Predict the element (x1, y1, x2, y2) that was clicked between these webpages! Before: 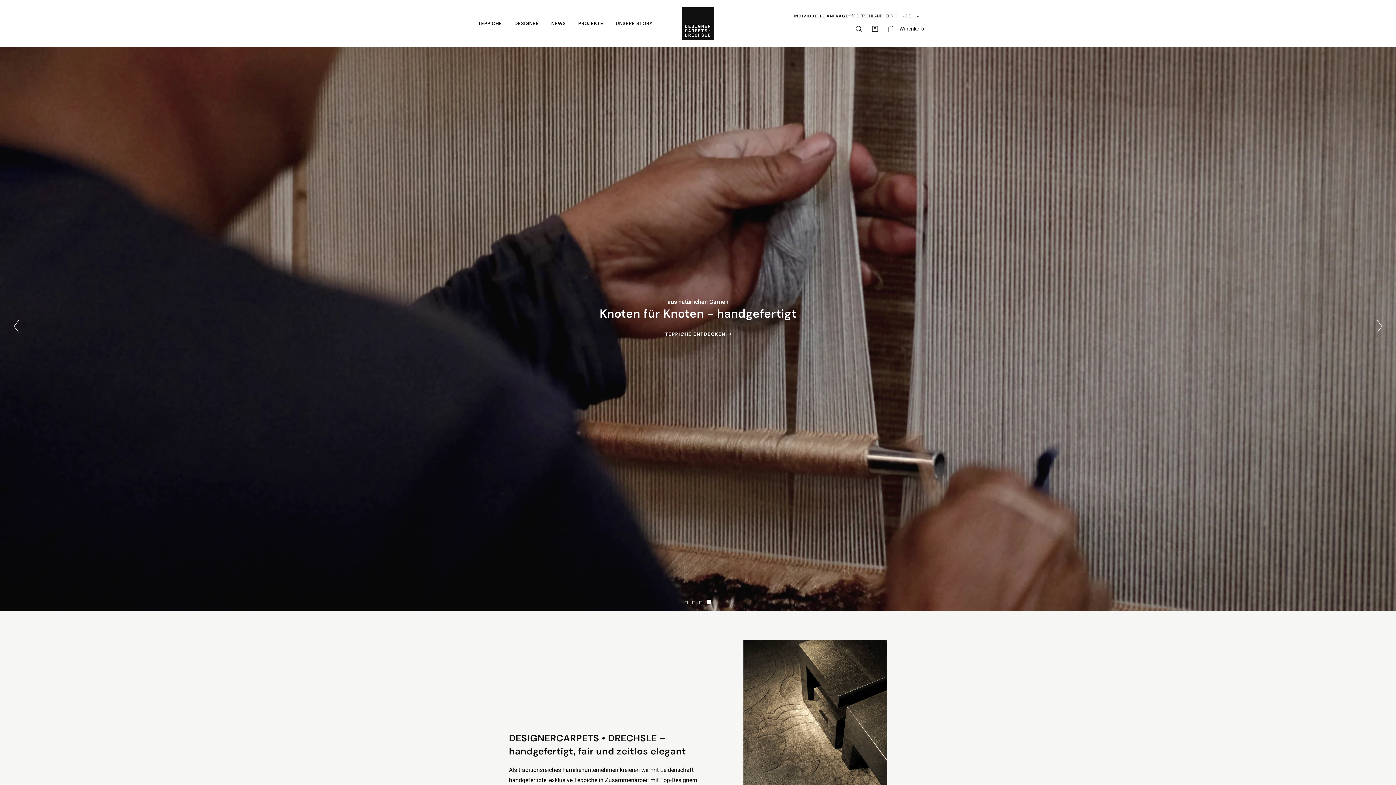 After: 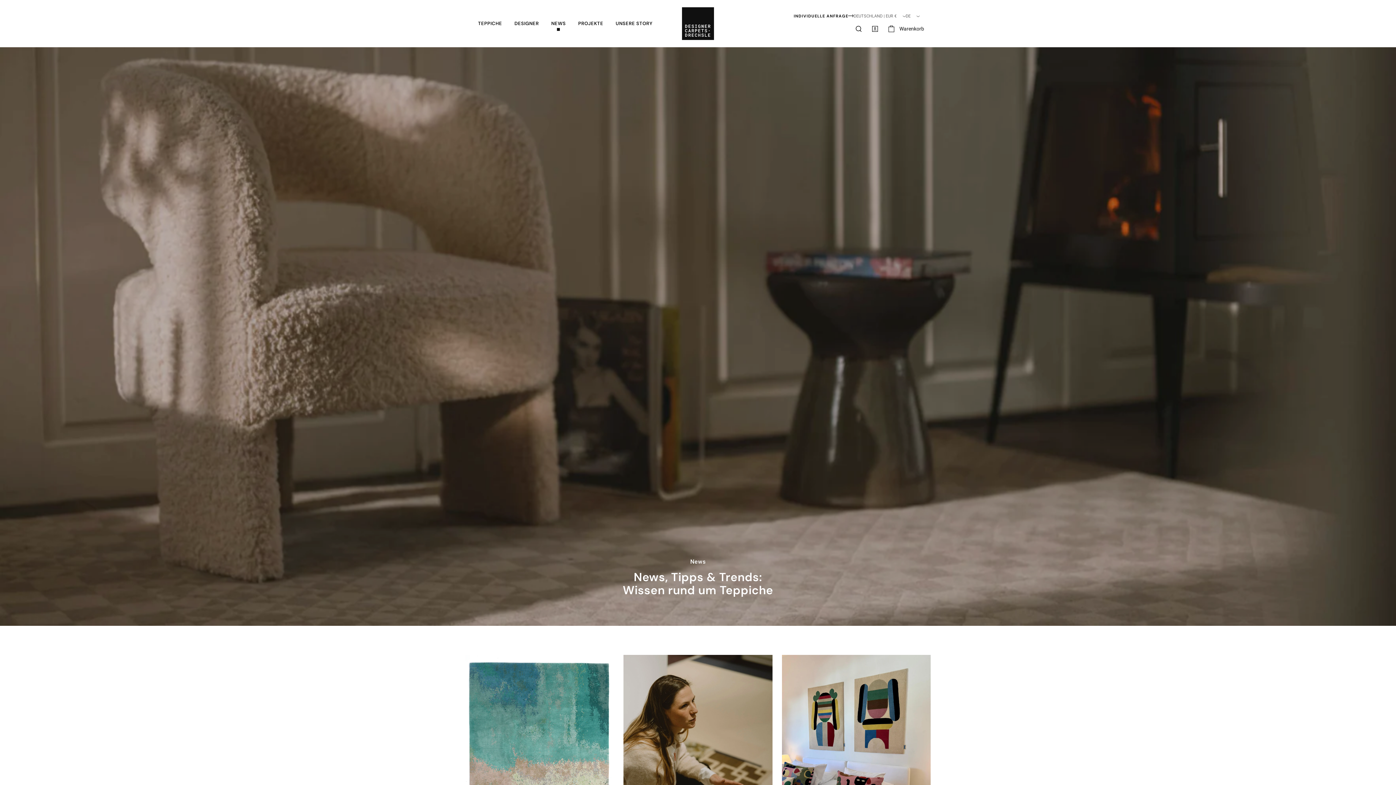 Action: label: NEWS bbox: (545, 0, 572, 47)